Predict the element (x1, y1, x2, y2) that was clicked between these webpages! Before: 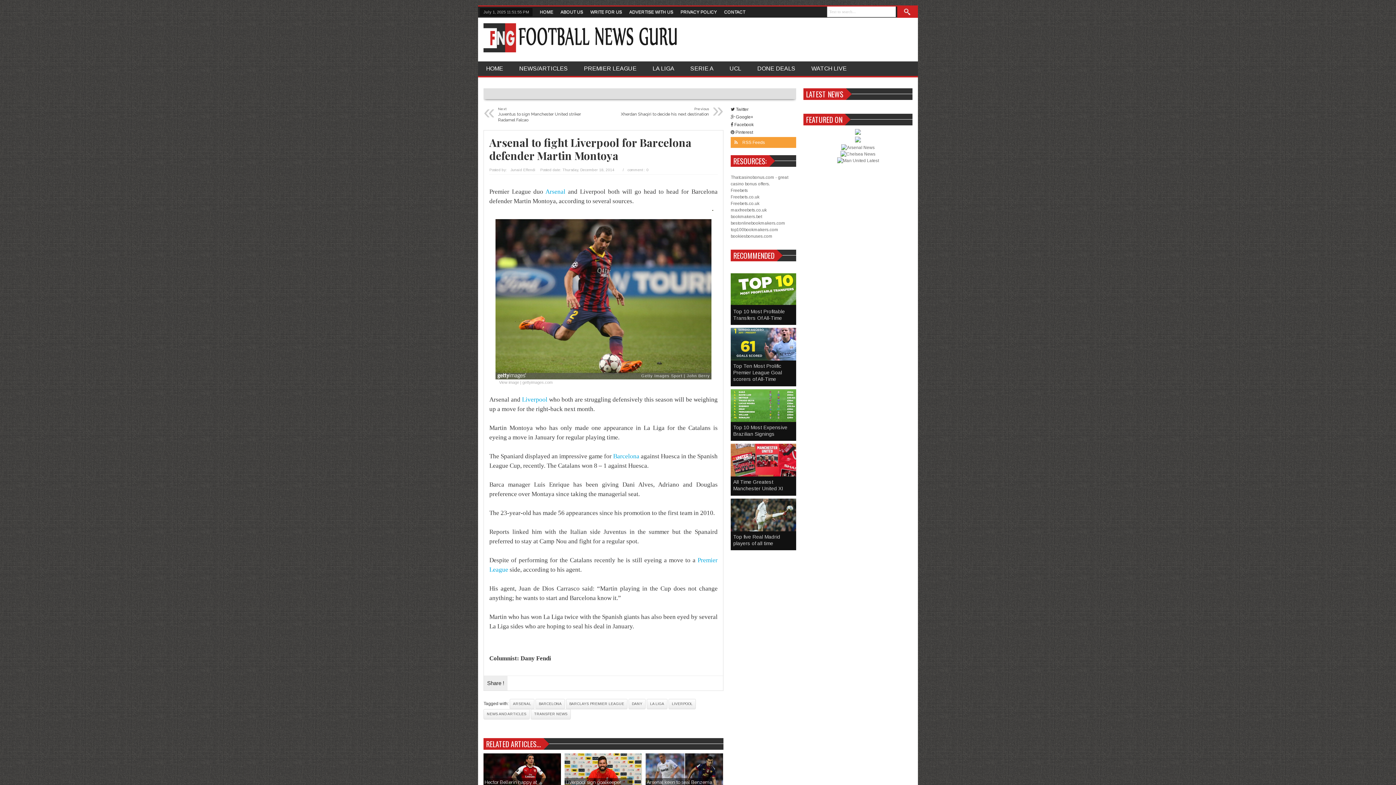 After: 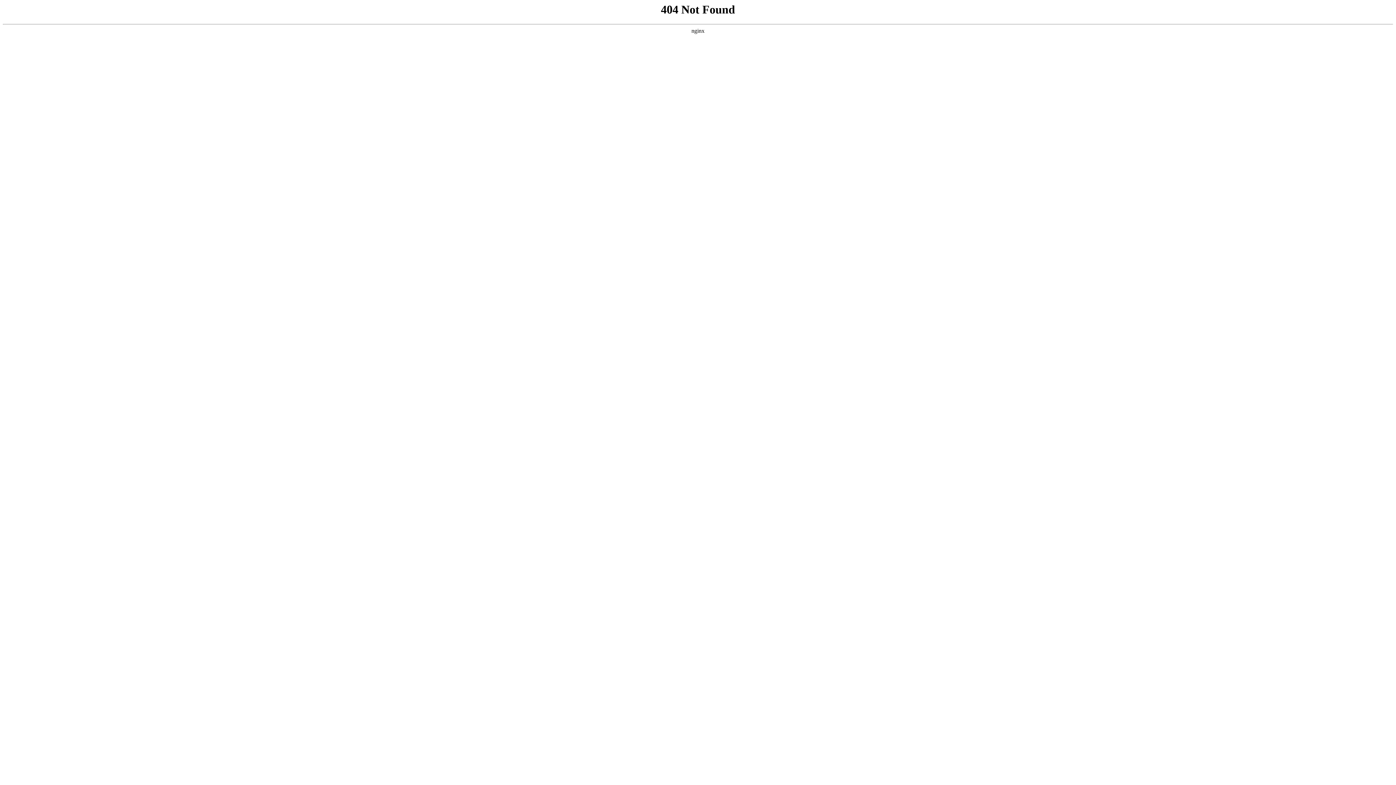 Action: bbox: (628, 699, 645, 709) label: DANY